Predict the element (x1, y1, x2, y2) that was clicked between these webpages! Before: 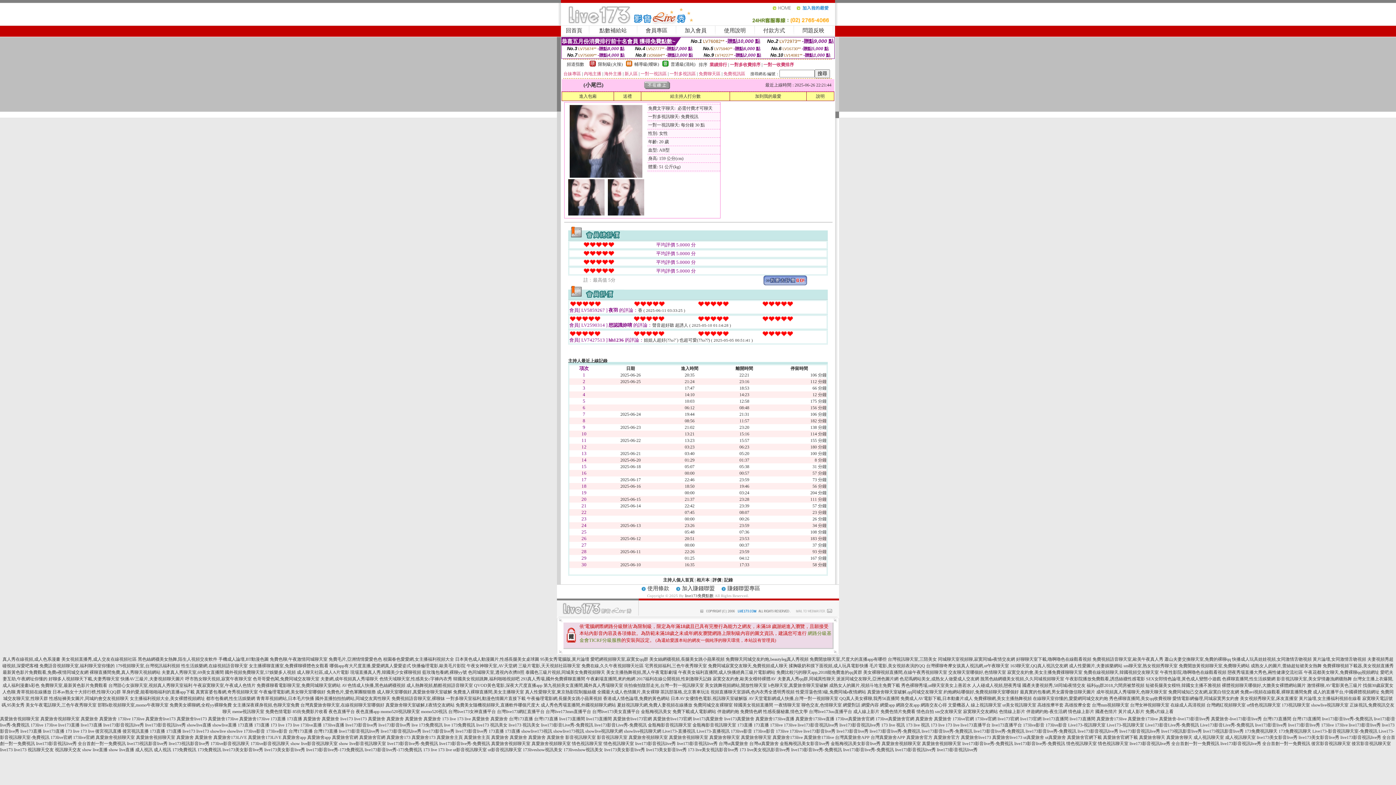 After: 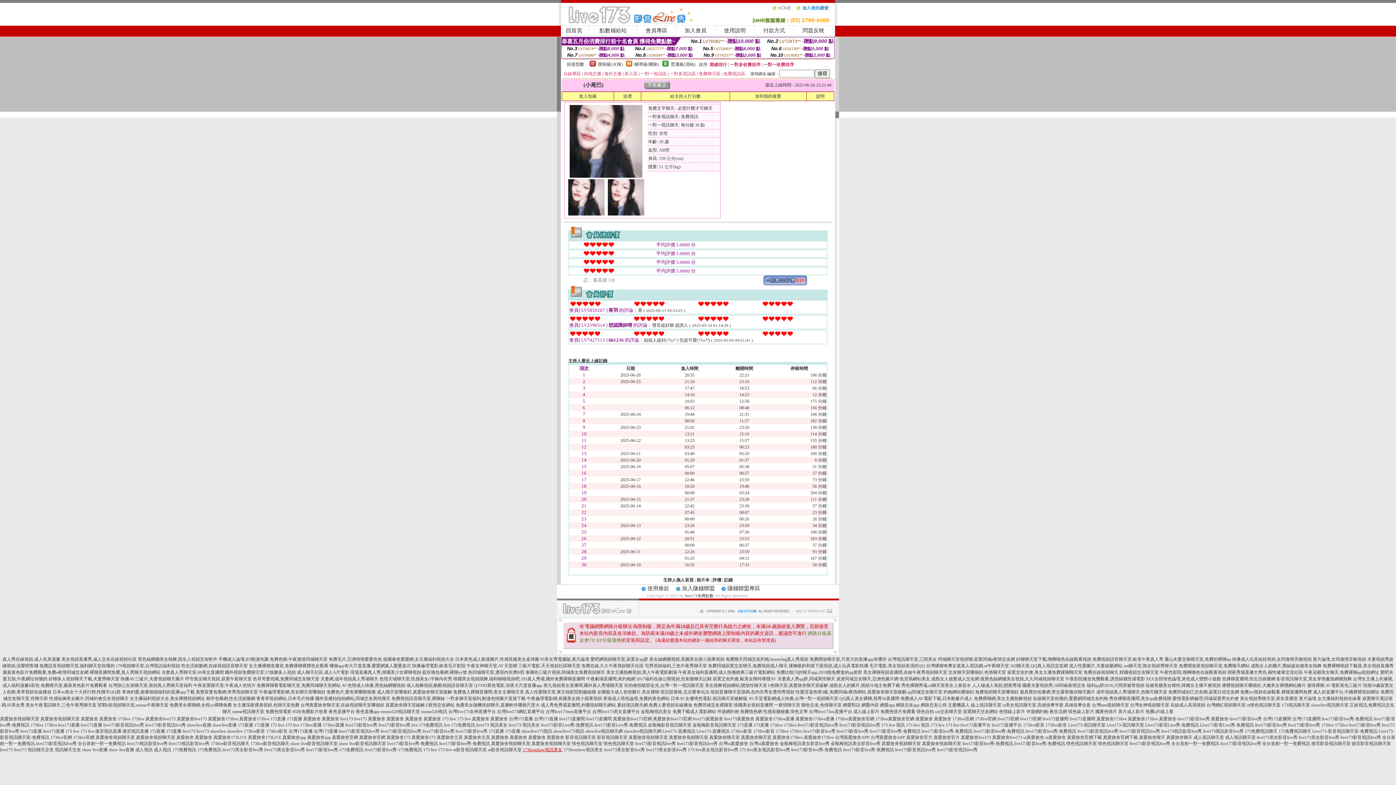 Action: bbox: (522, 747, 562, 752) label: 173liveshow視訊美女